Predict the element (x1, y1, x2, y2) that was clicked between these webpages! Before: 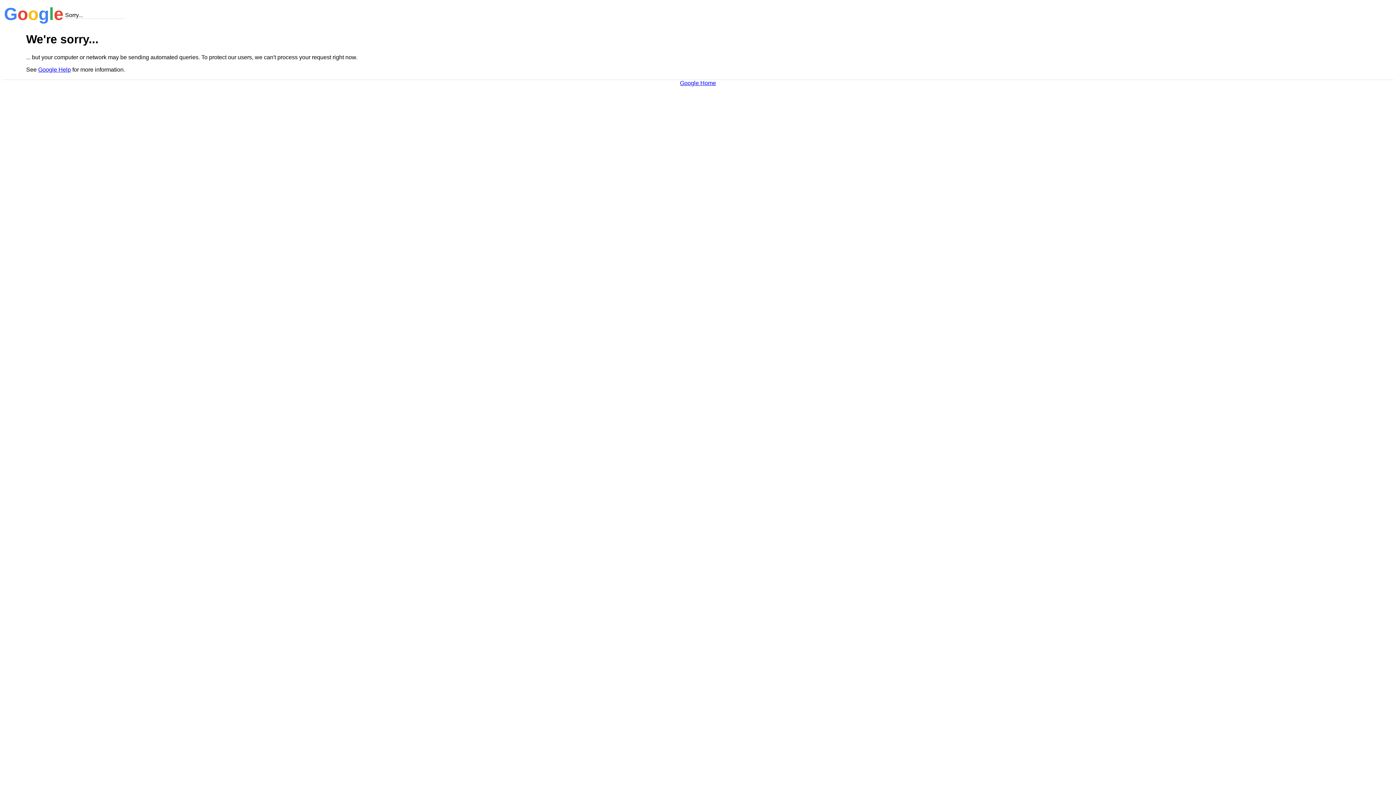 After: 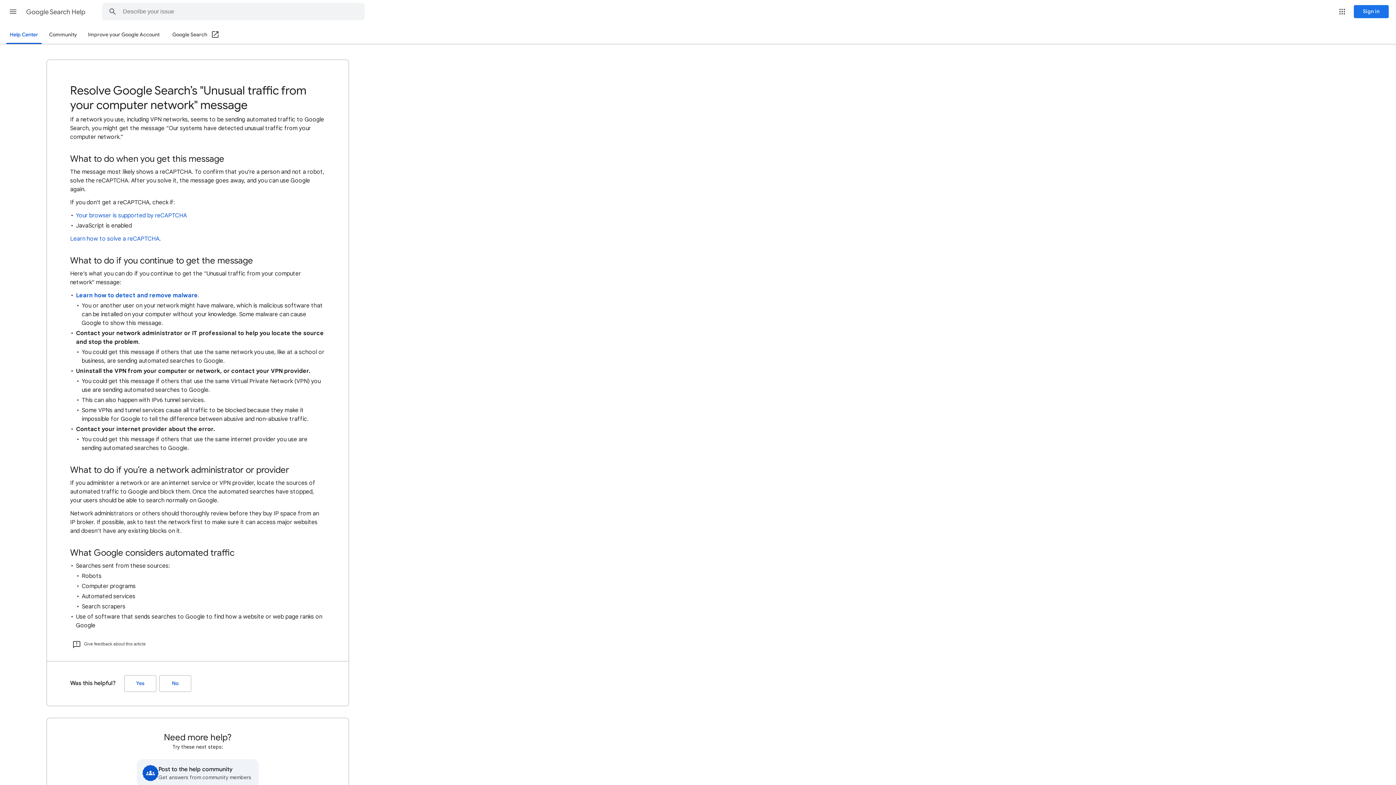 Action: bbox: (38, 66, 70, 72) label: Google Help